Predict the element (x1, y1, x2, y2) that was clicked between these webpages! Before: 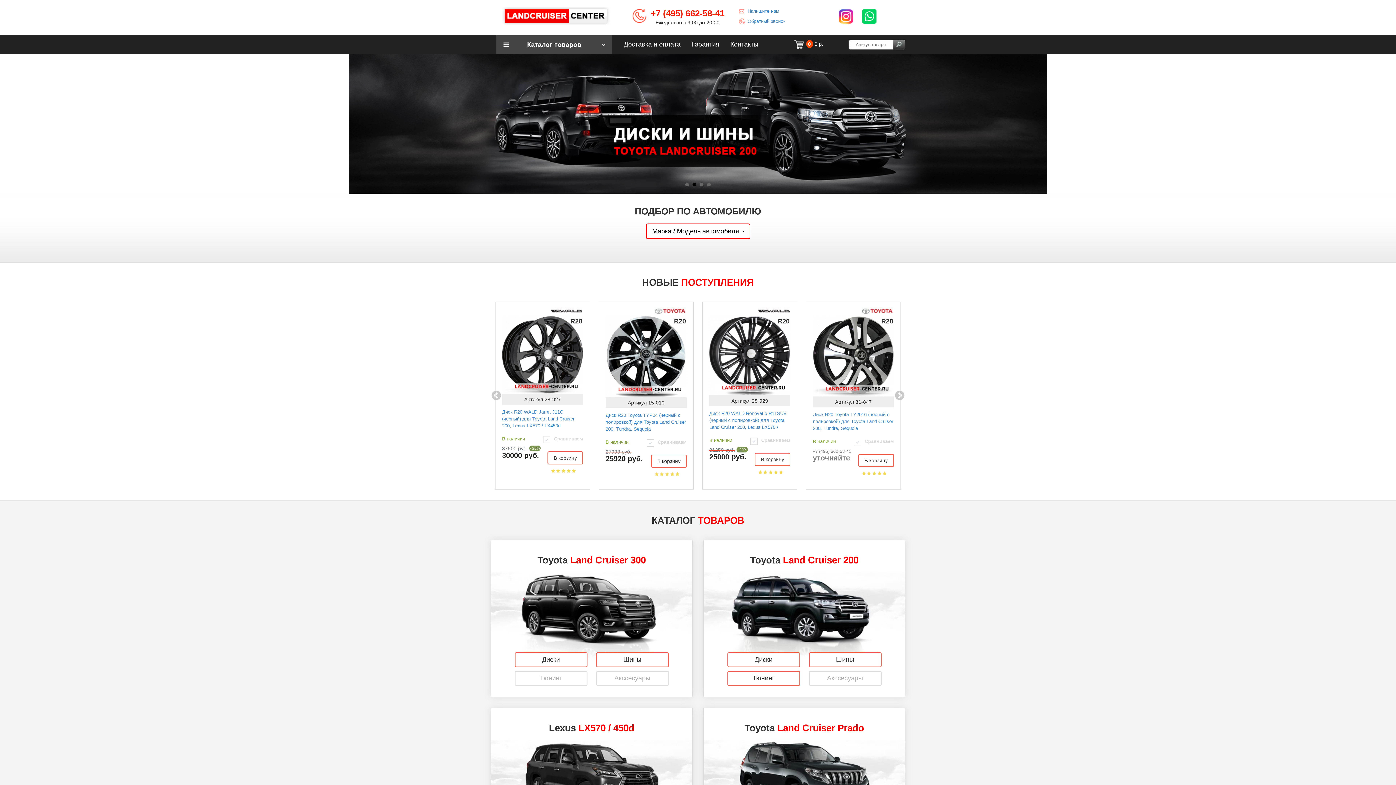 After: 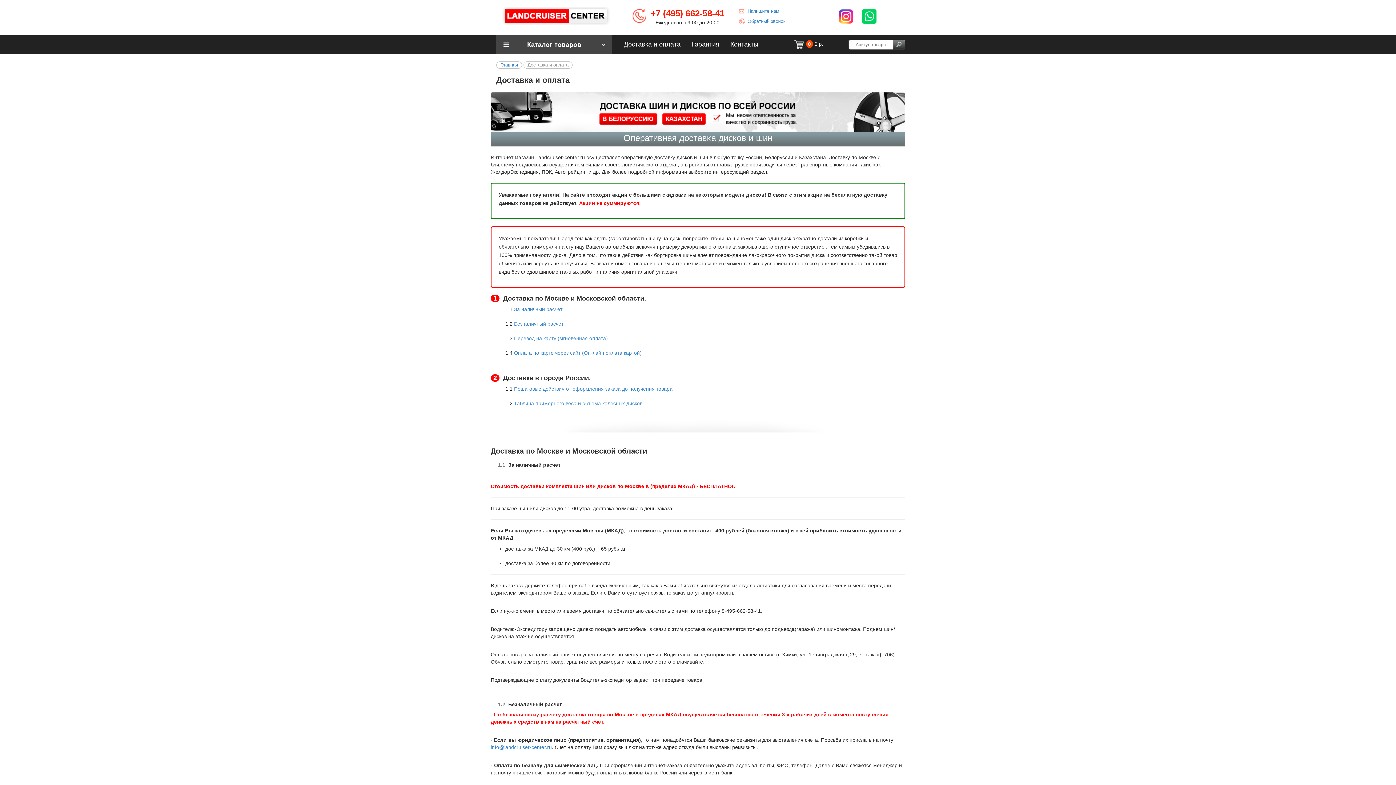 Action: label: Доставка и оплата bbox: (618, 35, 686, 53)